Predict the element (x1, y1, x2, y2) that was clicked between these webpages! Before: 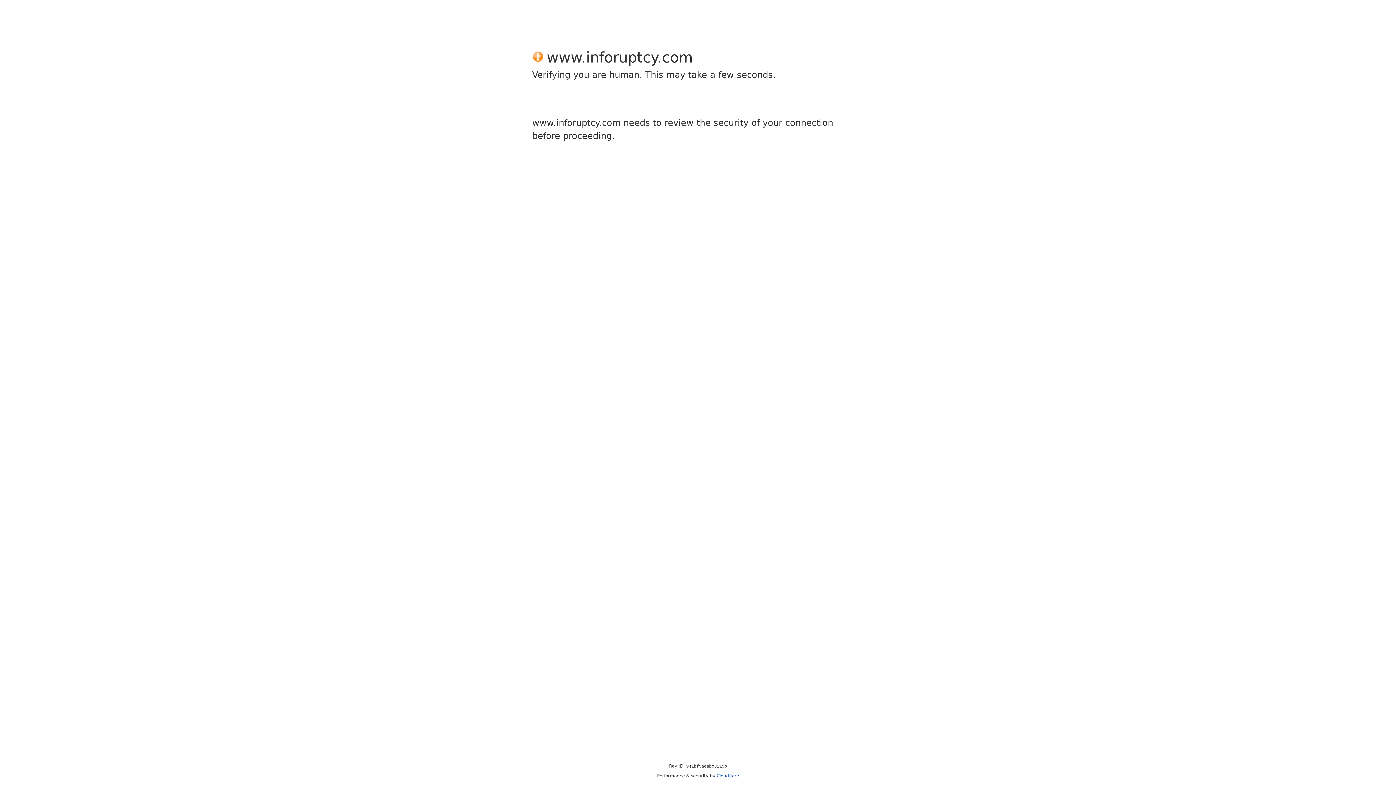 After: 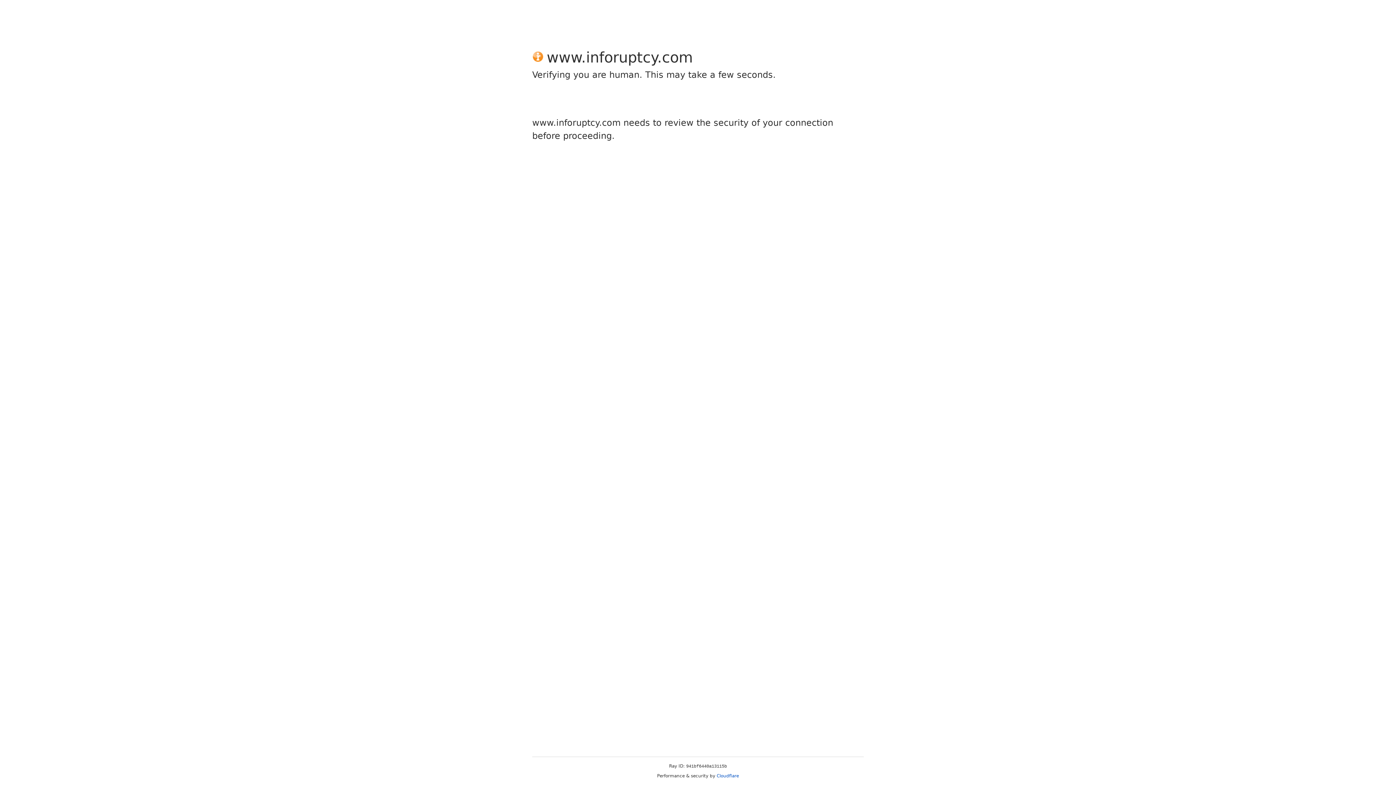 Action: bbox: (716, 773, 739, 778) label: Cloudflare